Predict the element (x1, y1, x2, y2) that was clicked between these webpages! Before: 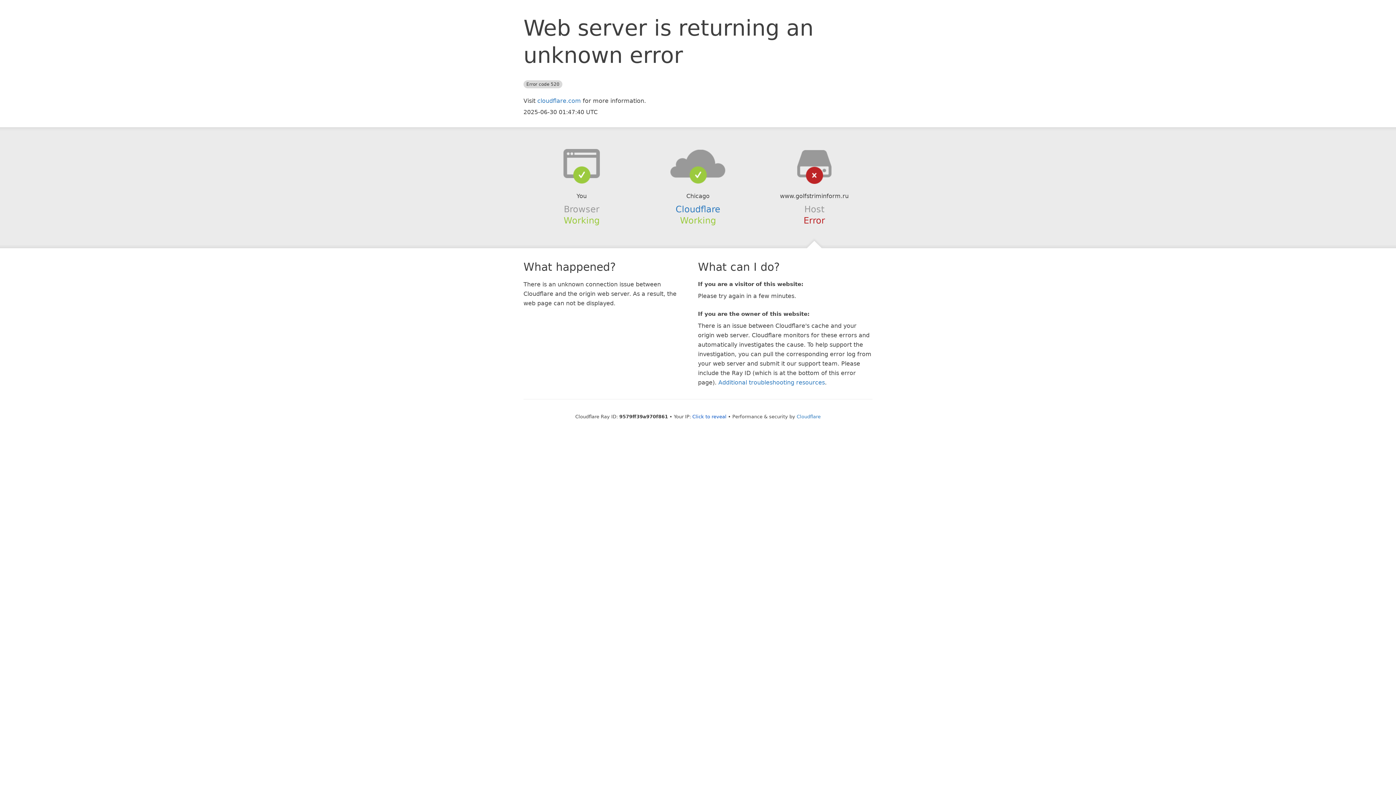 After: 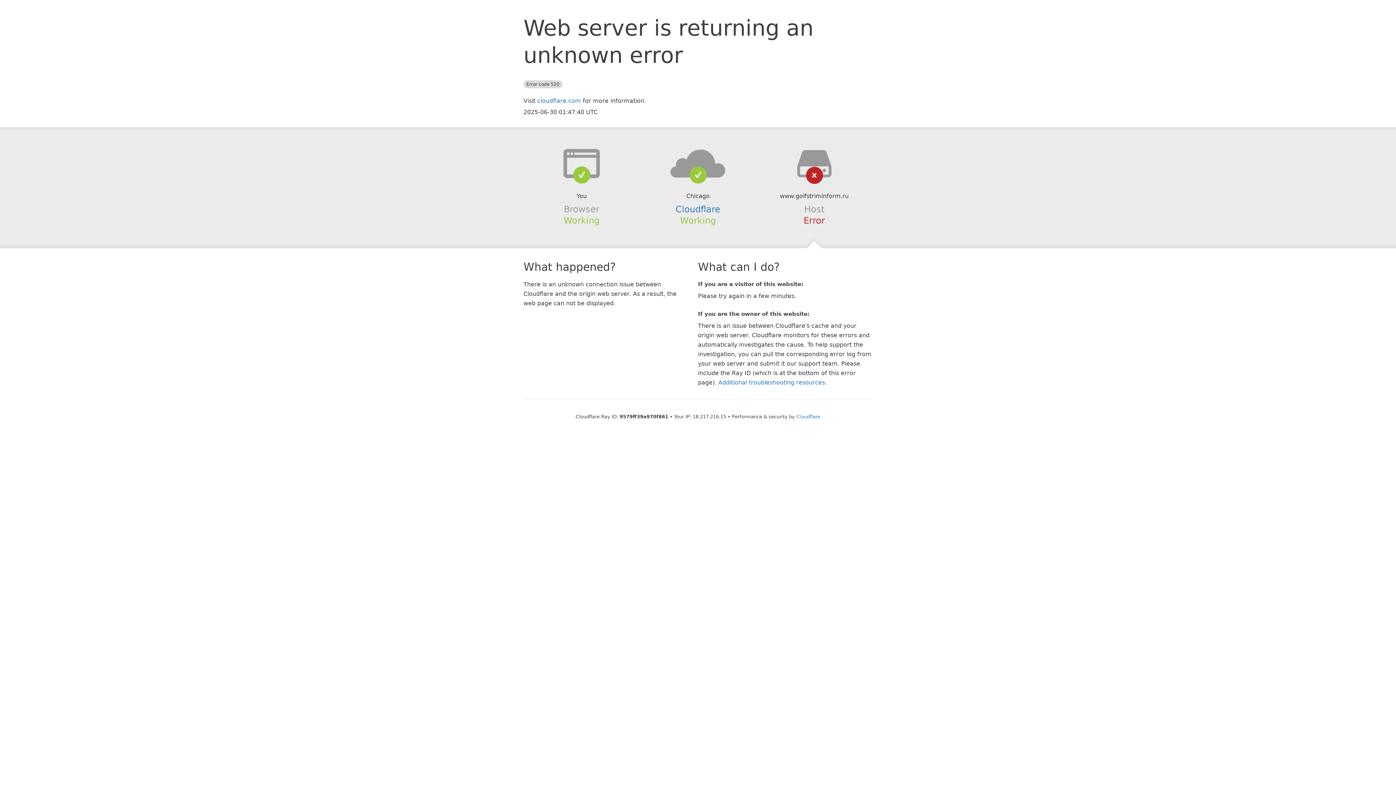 Action: label: Click to reveal bbox: (692, 414, 726, 419)